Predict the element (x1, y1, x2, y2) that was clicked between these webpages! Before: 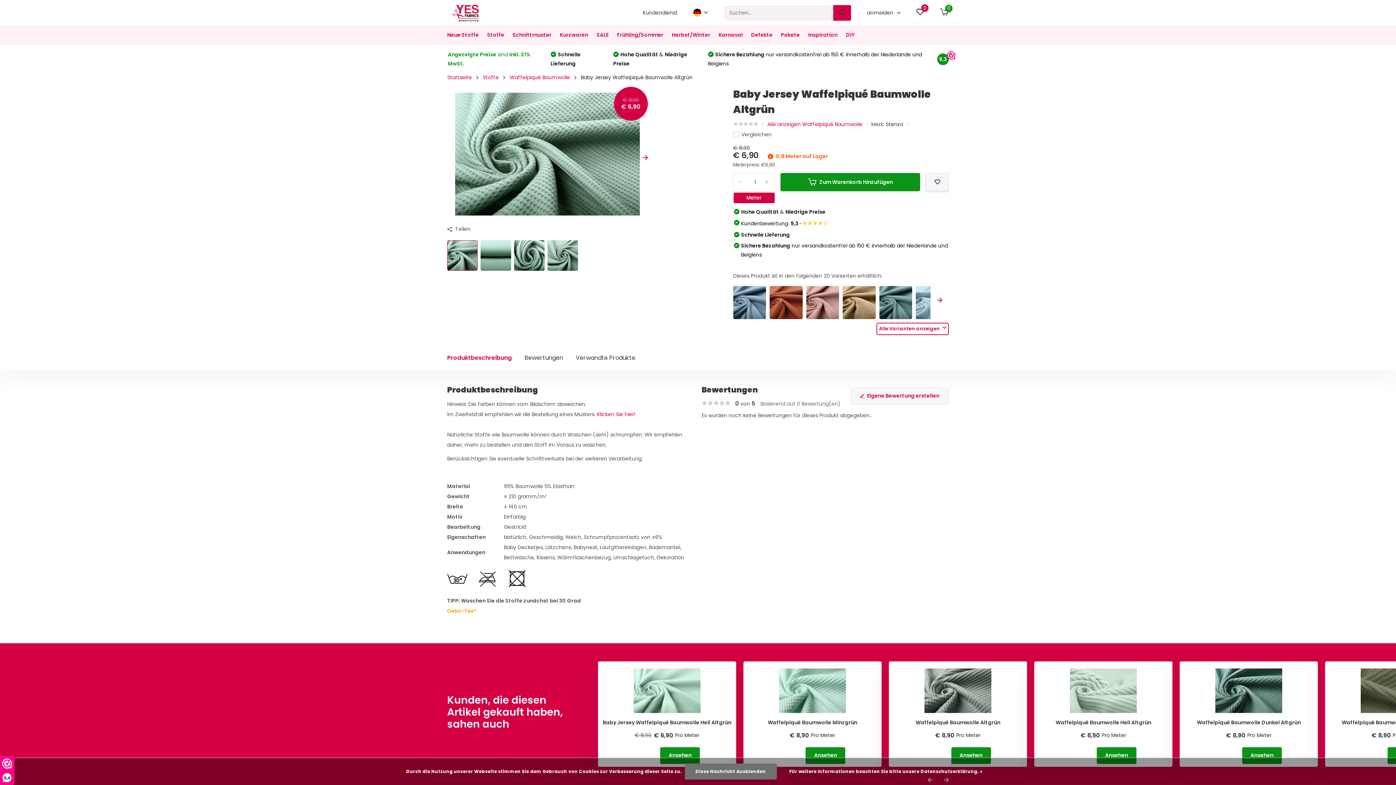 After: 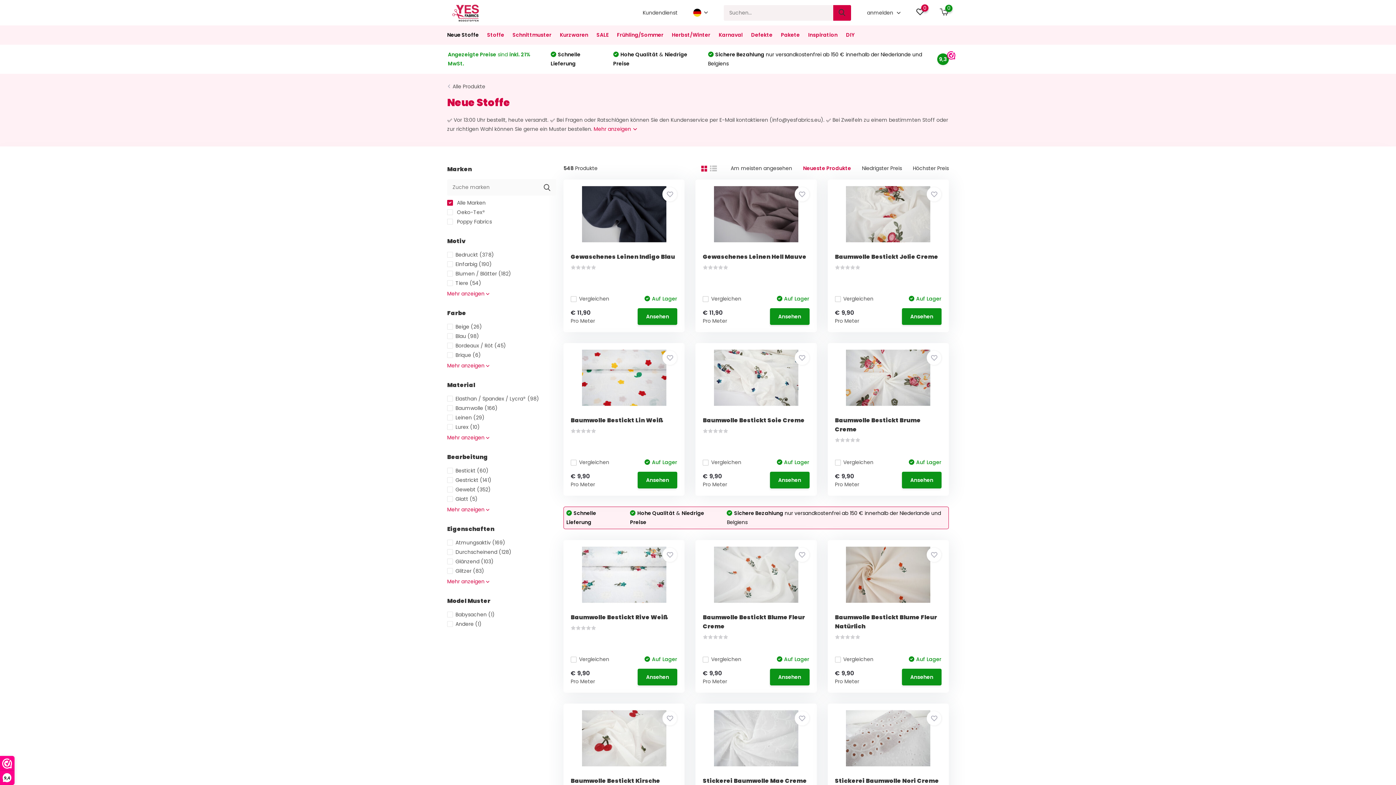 Action: label: Neue Stoffe bbox: (447, 25, 478, 44)